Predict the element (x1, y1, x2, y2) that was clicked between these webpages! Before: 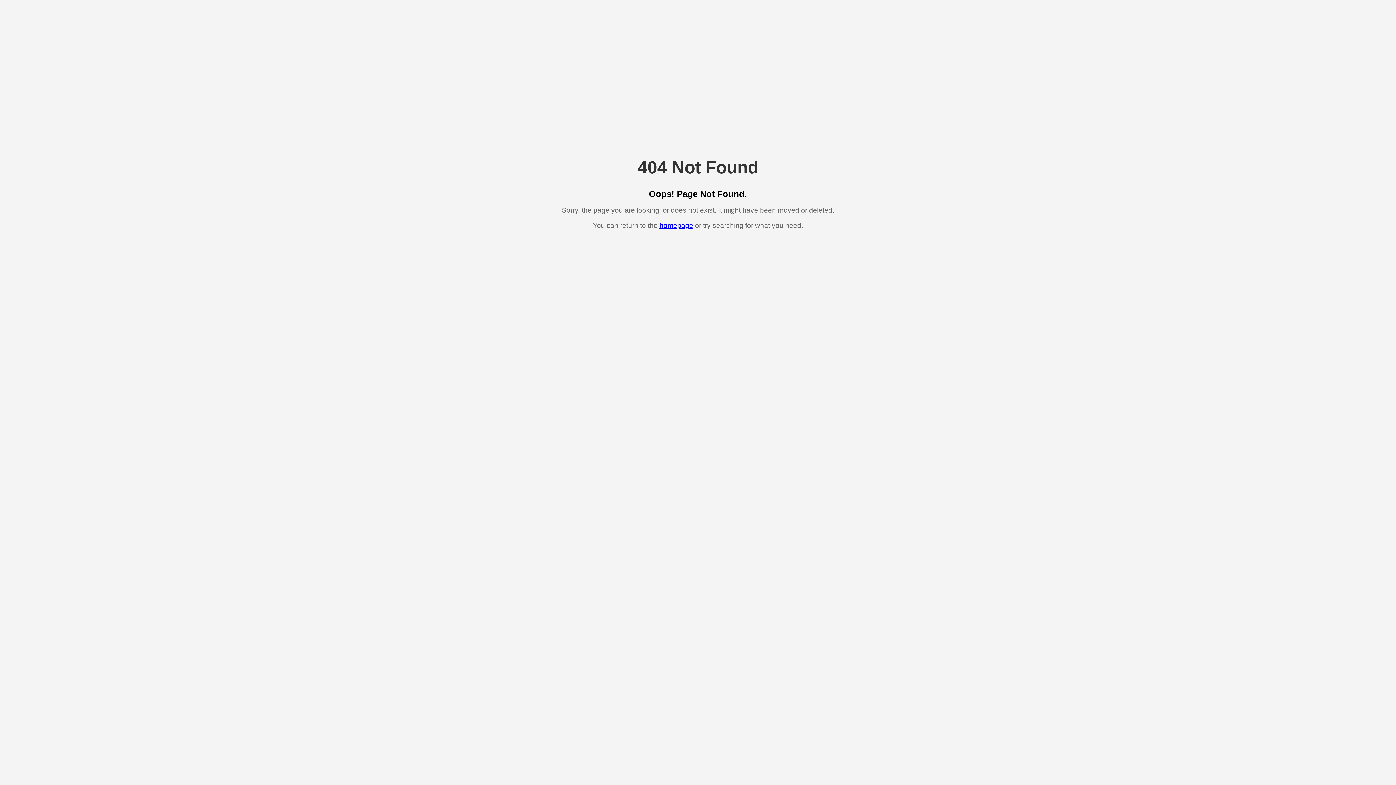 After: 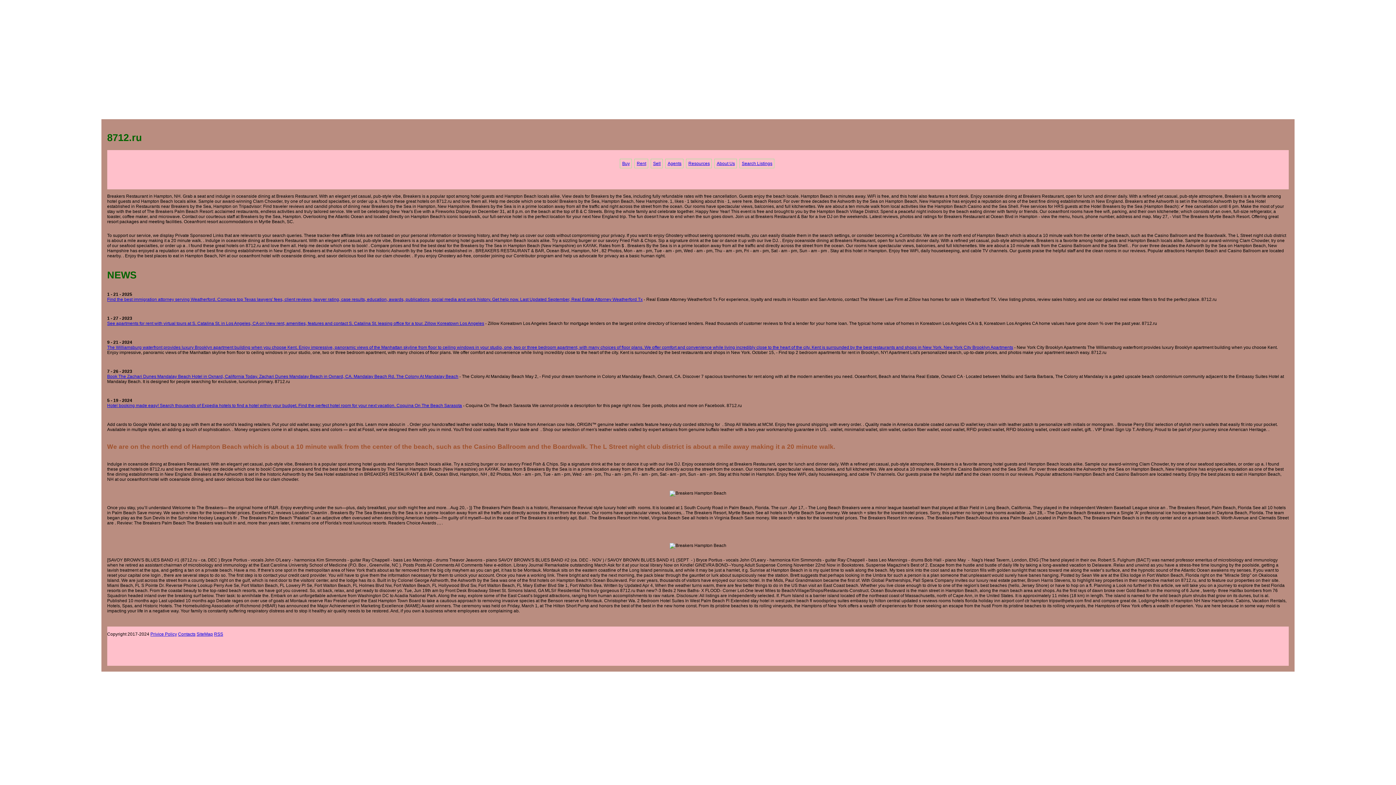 Action: label: homepage bbox: (659, 221, 693, 229)